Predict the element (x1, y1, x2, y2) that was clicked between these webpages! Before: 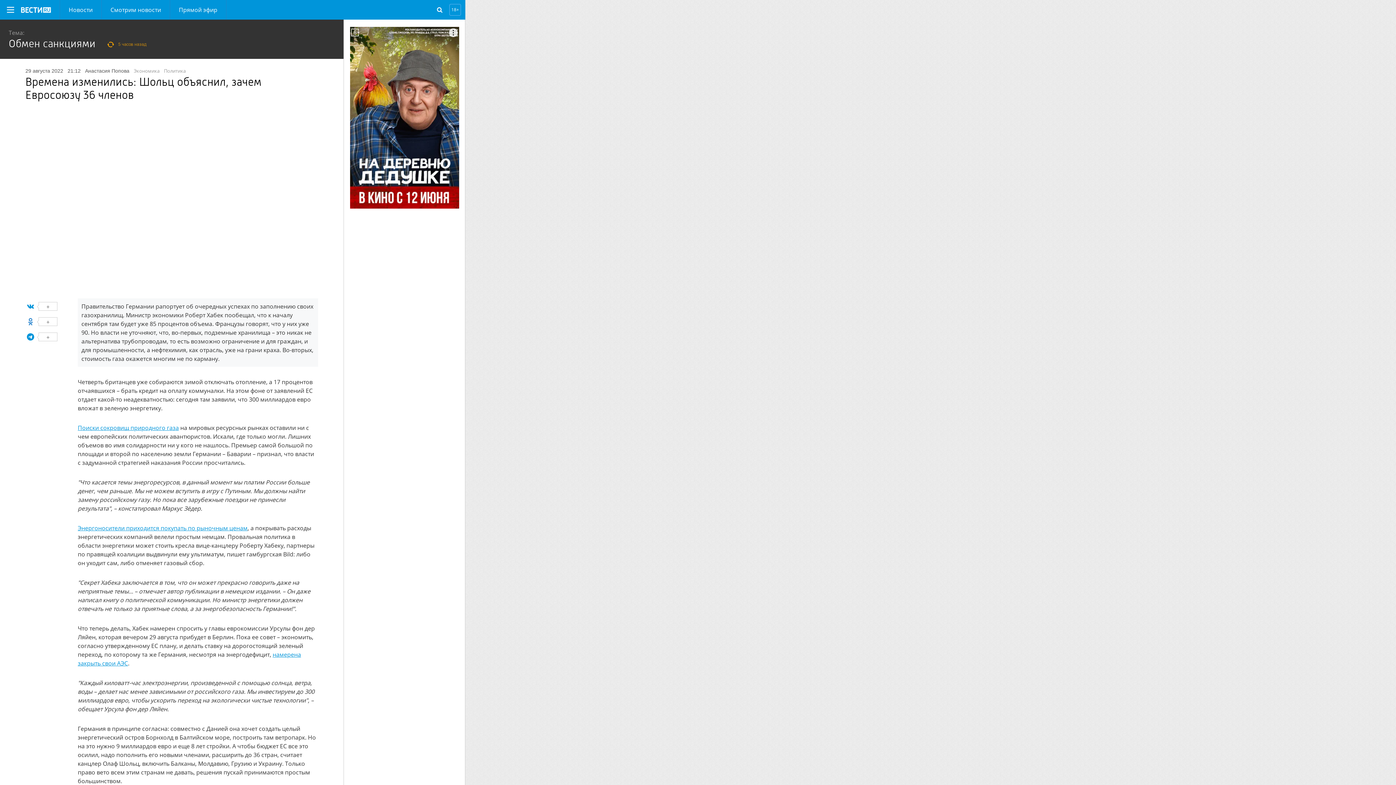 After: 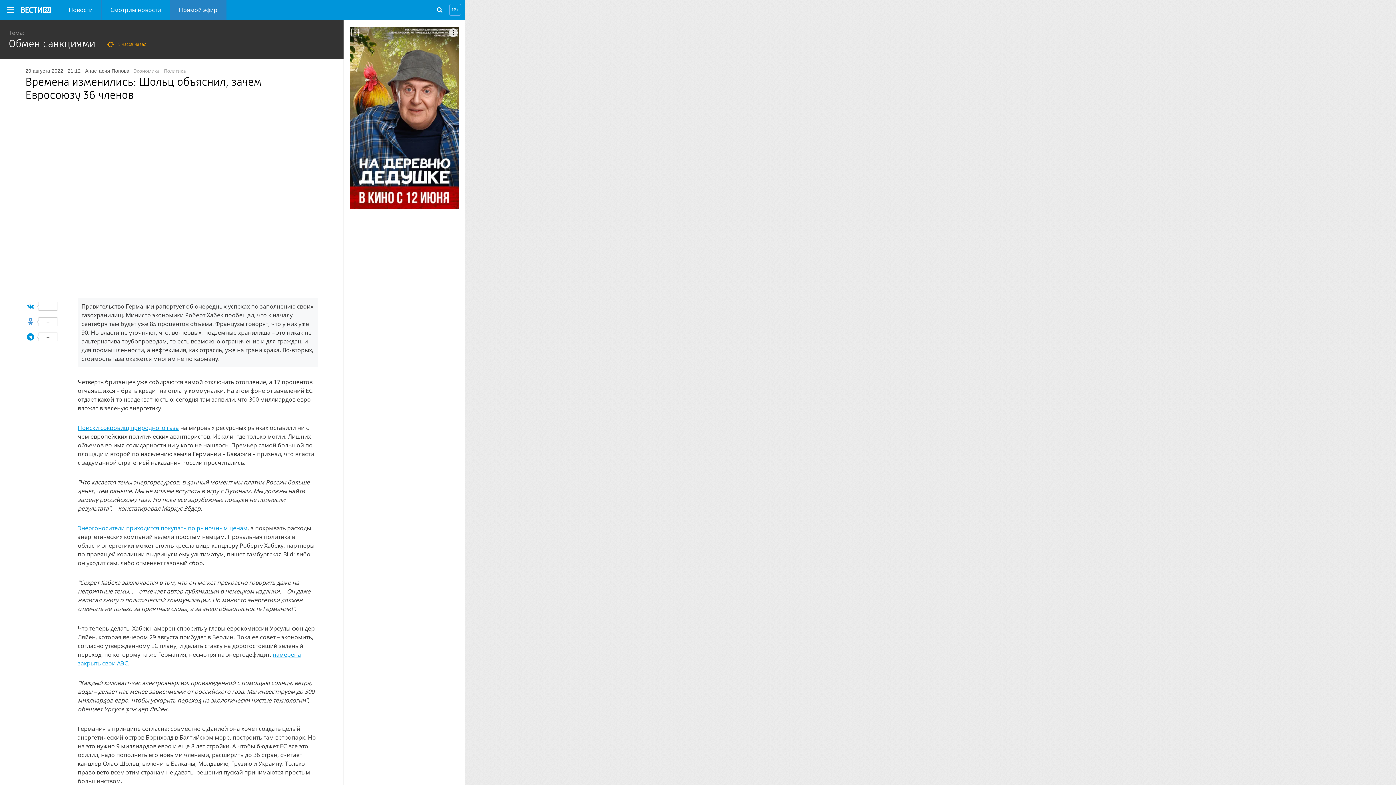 Action: label: Прямой эфир bbox: (170, 0, 226, 19)